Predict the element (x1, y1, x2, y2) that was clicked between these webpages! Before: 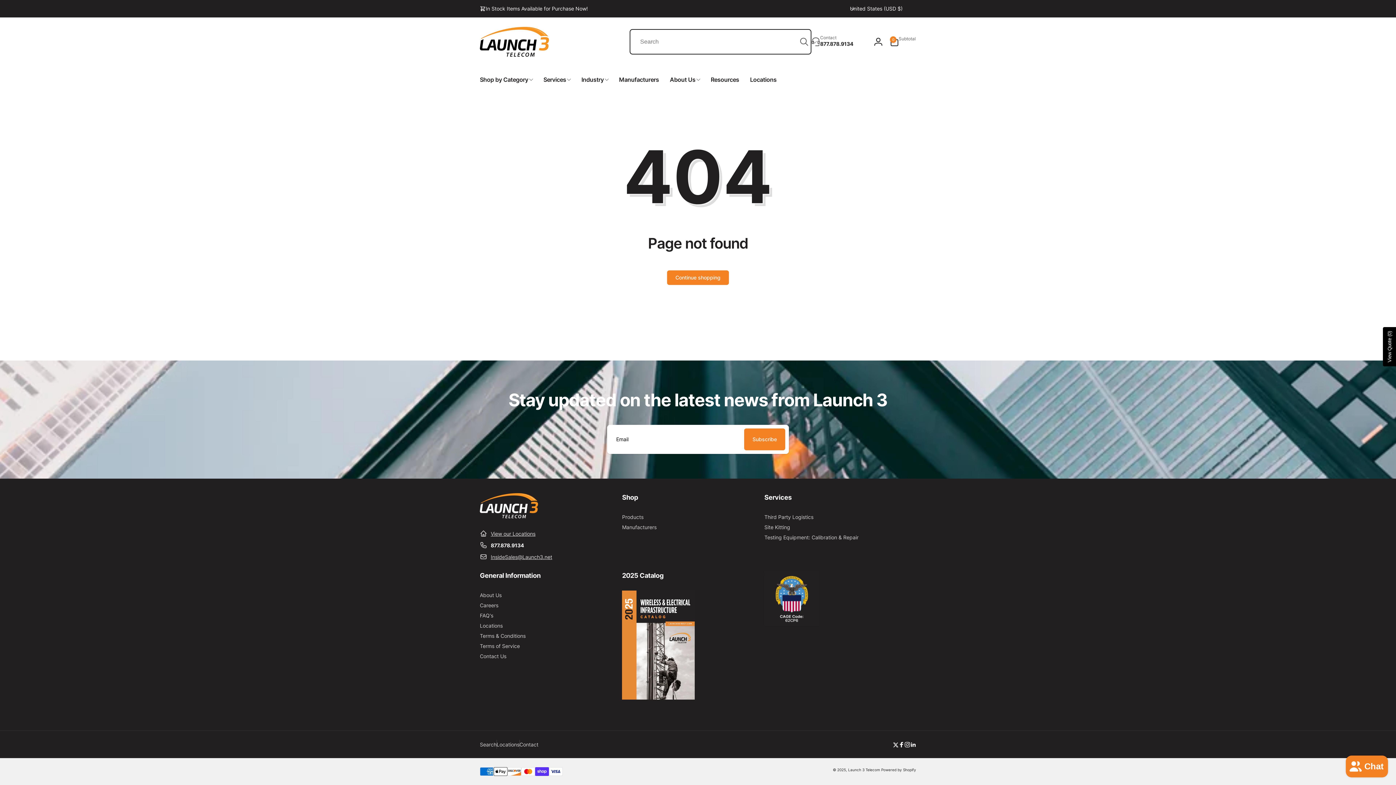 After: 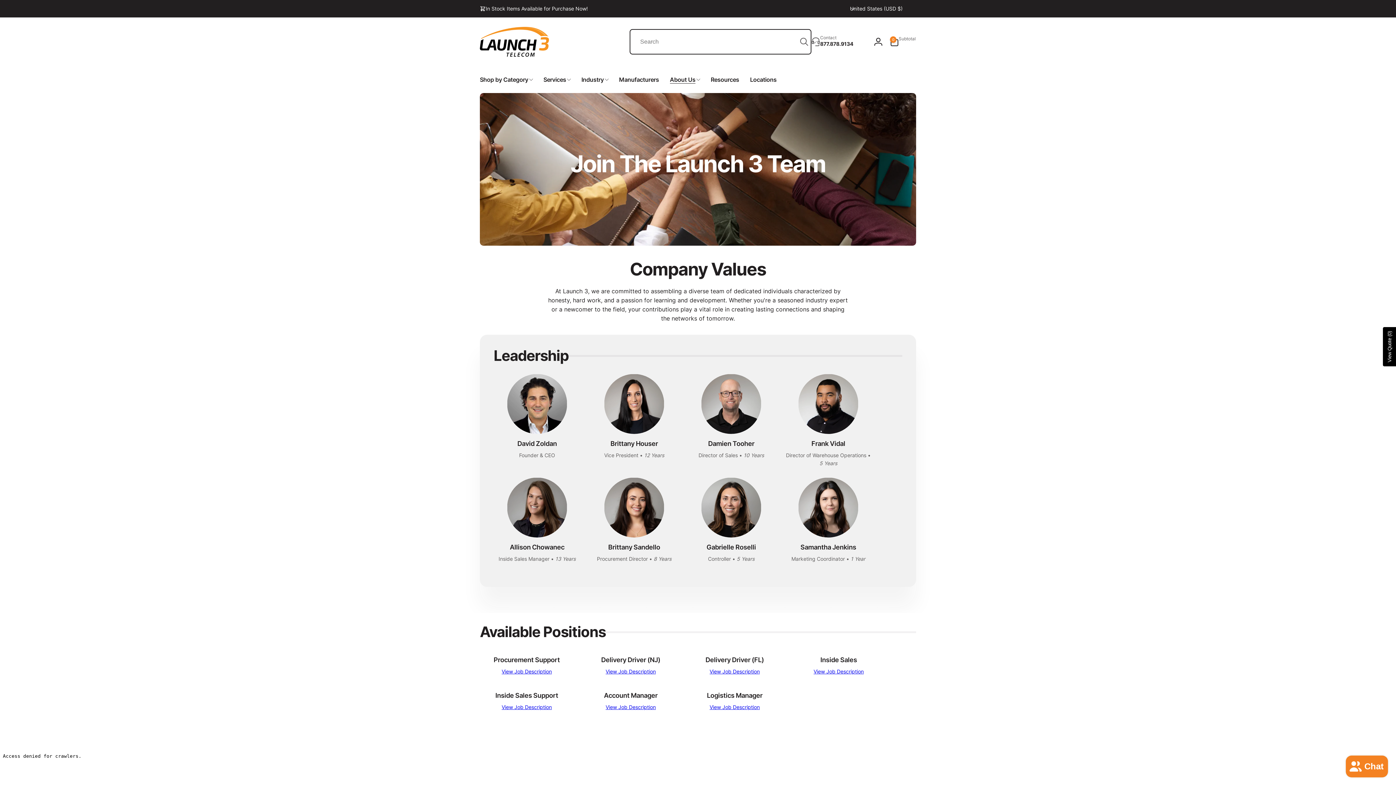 Action: label: Careers bbox: (480, 600, 498, 610)